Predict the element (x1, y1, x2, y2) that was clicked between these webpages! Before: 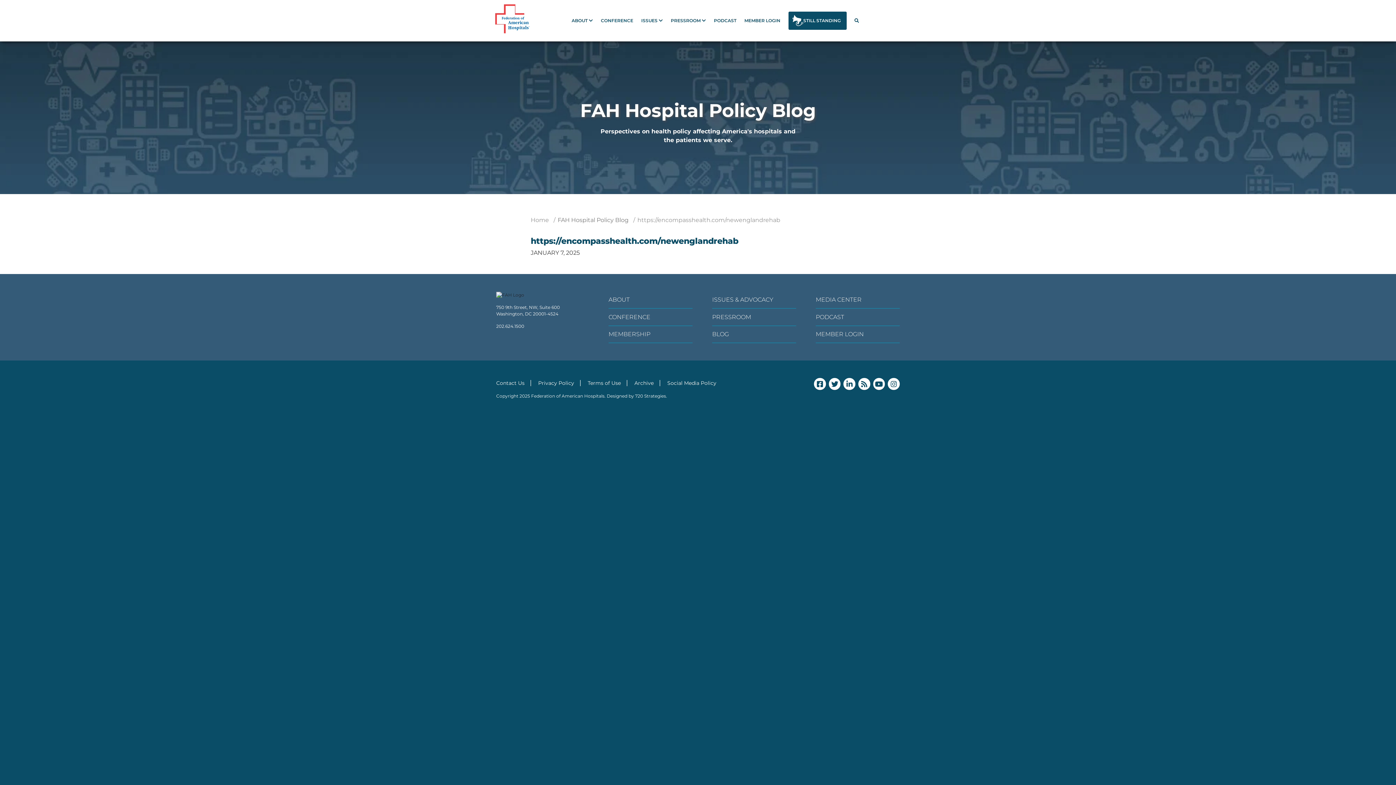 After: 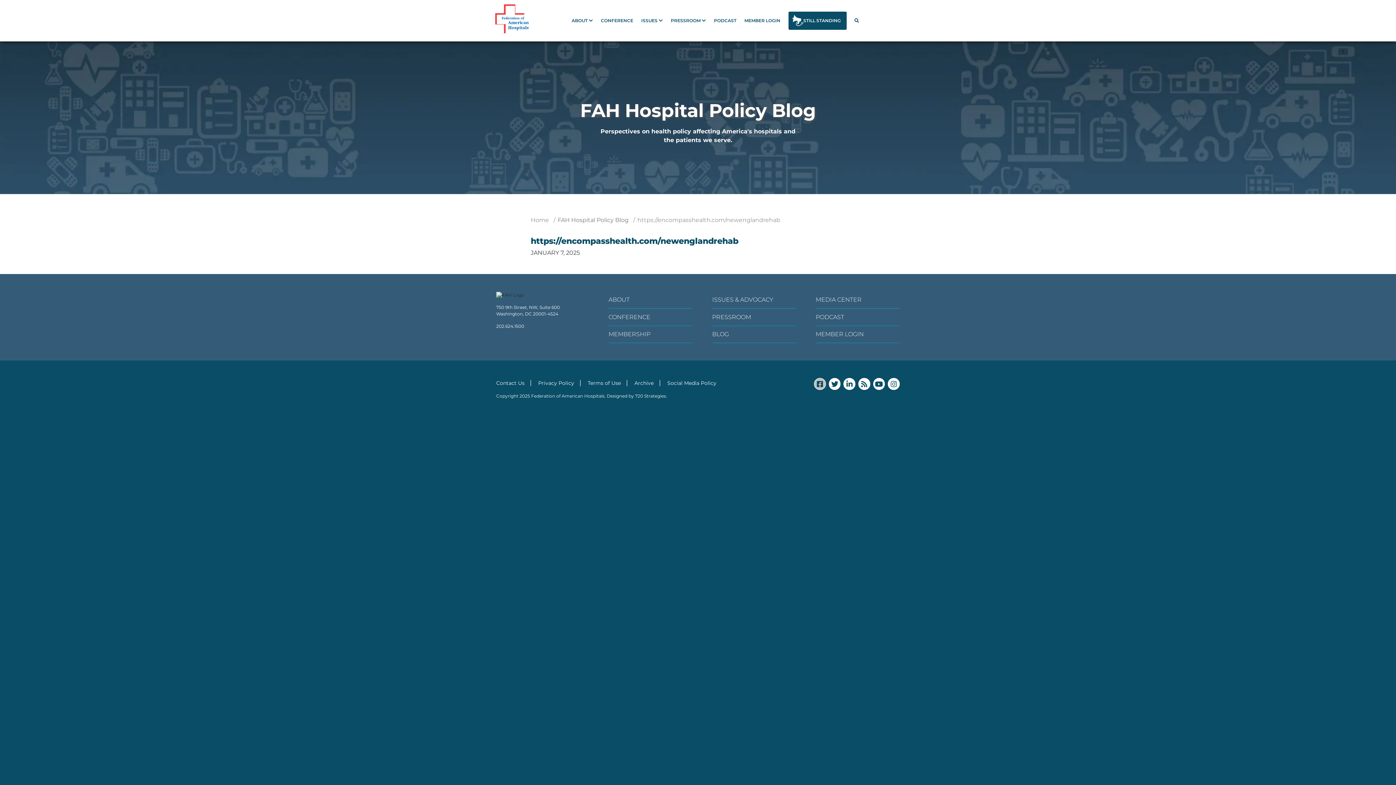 Action: bbox: (814, 378, 826, 390)